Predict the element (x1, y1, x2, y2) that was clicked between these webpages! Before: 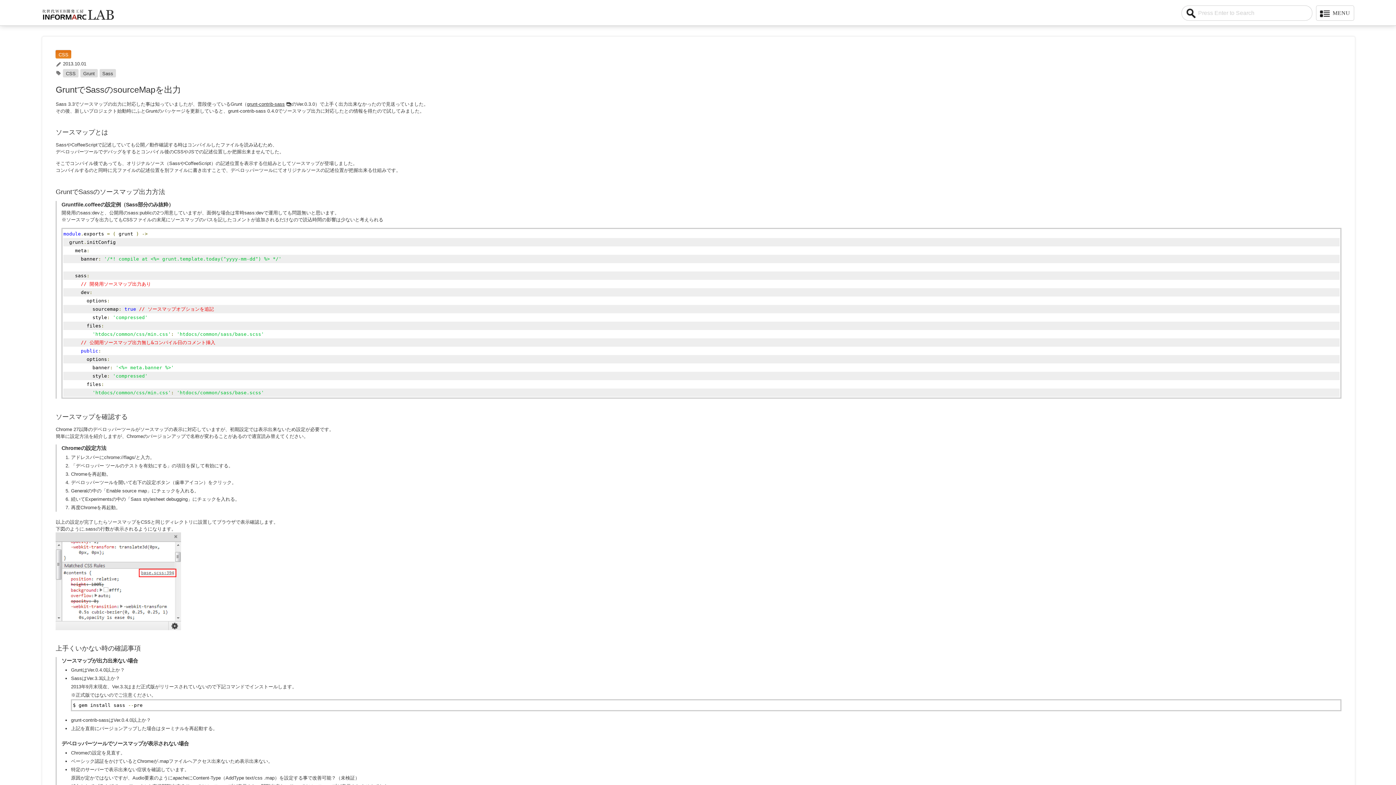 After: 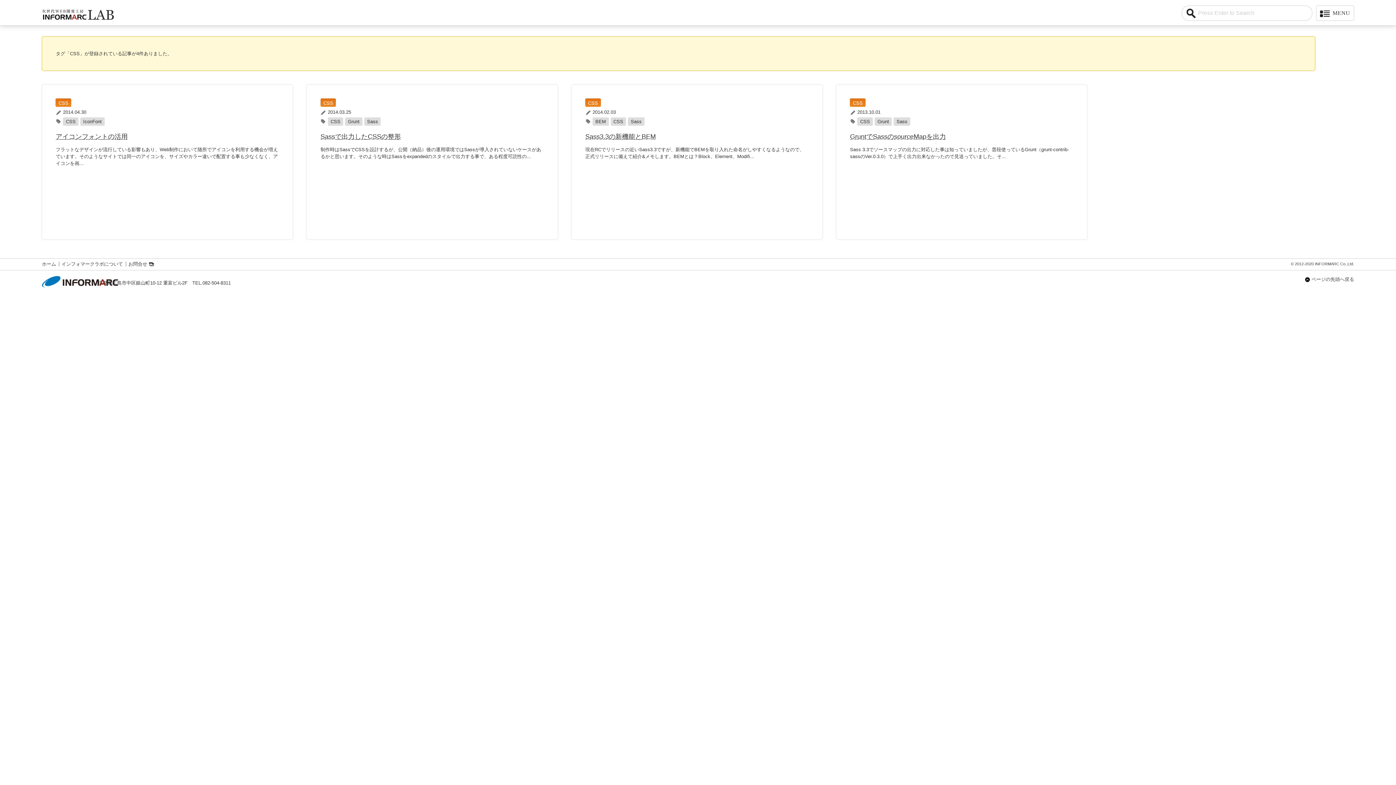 Action: label: CSS bbox: (63, 69, 78, 77)